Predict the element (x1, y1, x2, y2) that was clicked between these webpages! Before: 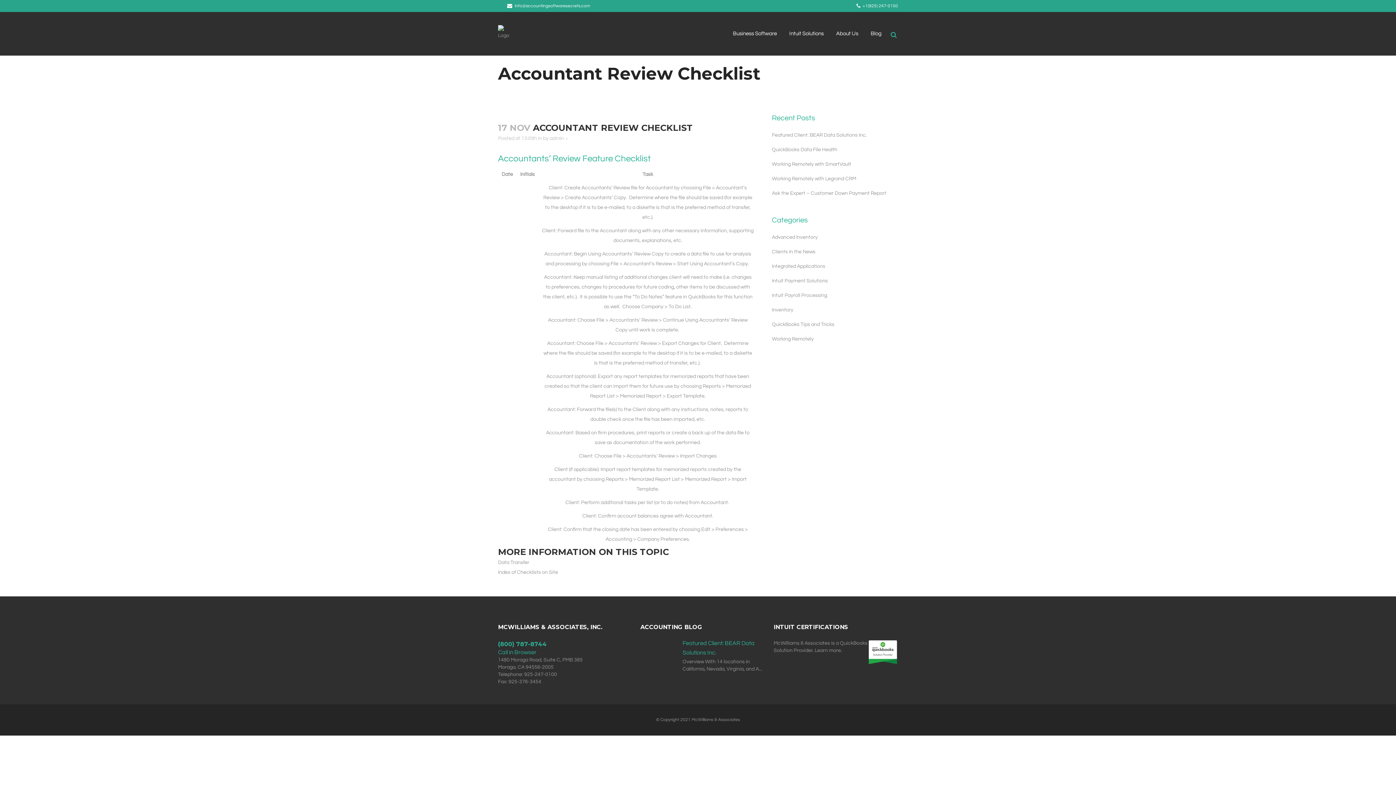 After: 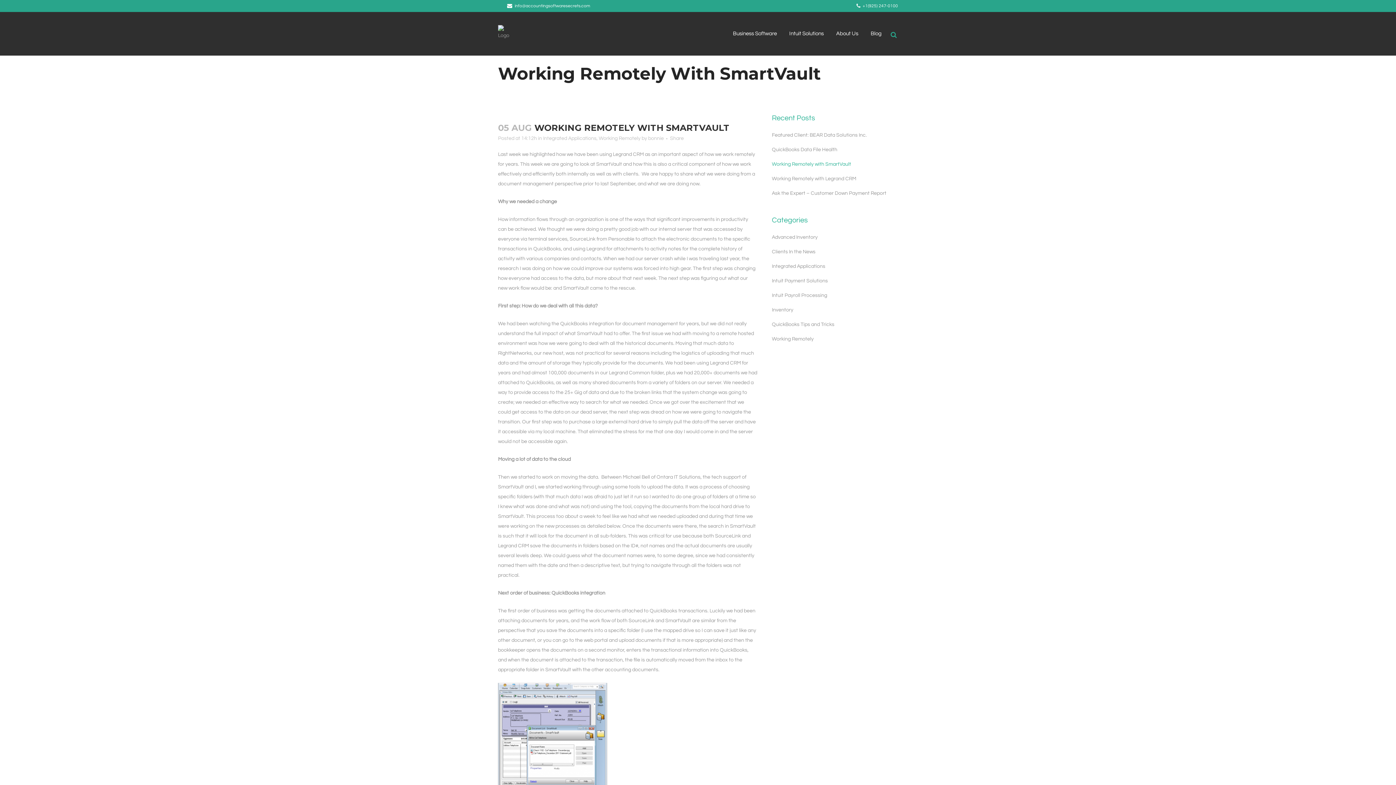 Action: bbox: (772, 161, 851, 166) label: Working Remotely with SmartVault